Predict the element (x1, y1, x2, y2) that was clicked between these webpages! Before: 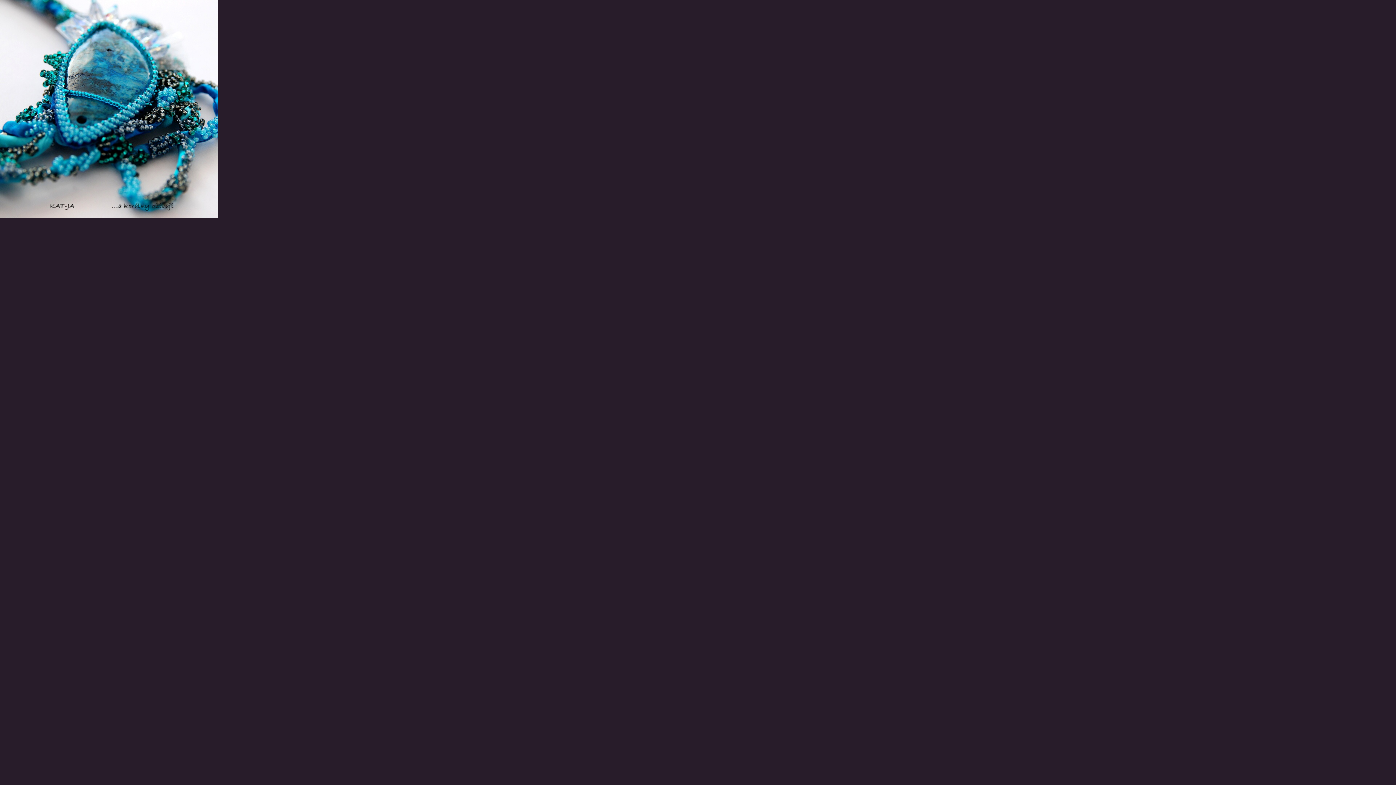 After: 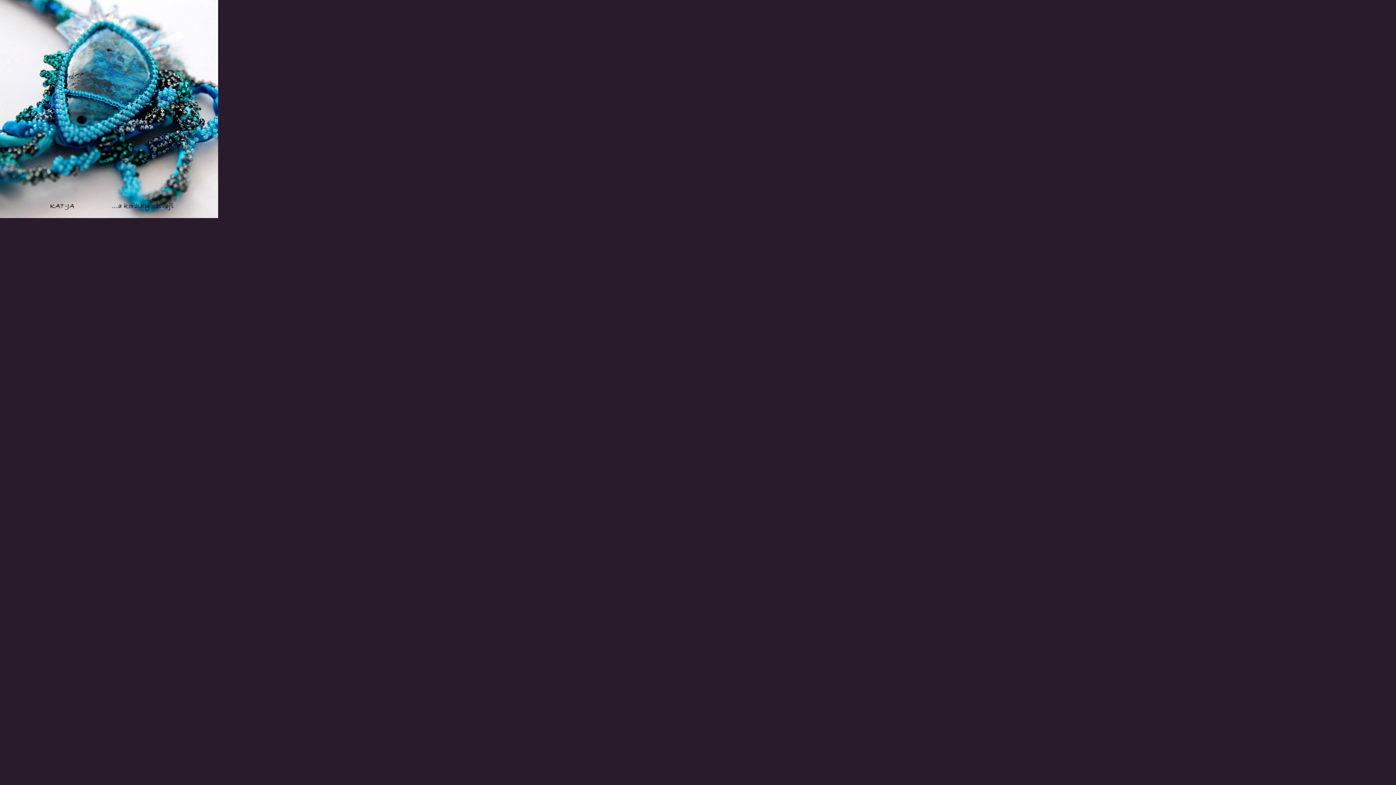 Action: bbox: (0, 0, 218, 218)